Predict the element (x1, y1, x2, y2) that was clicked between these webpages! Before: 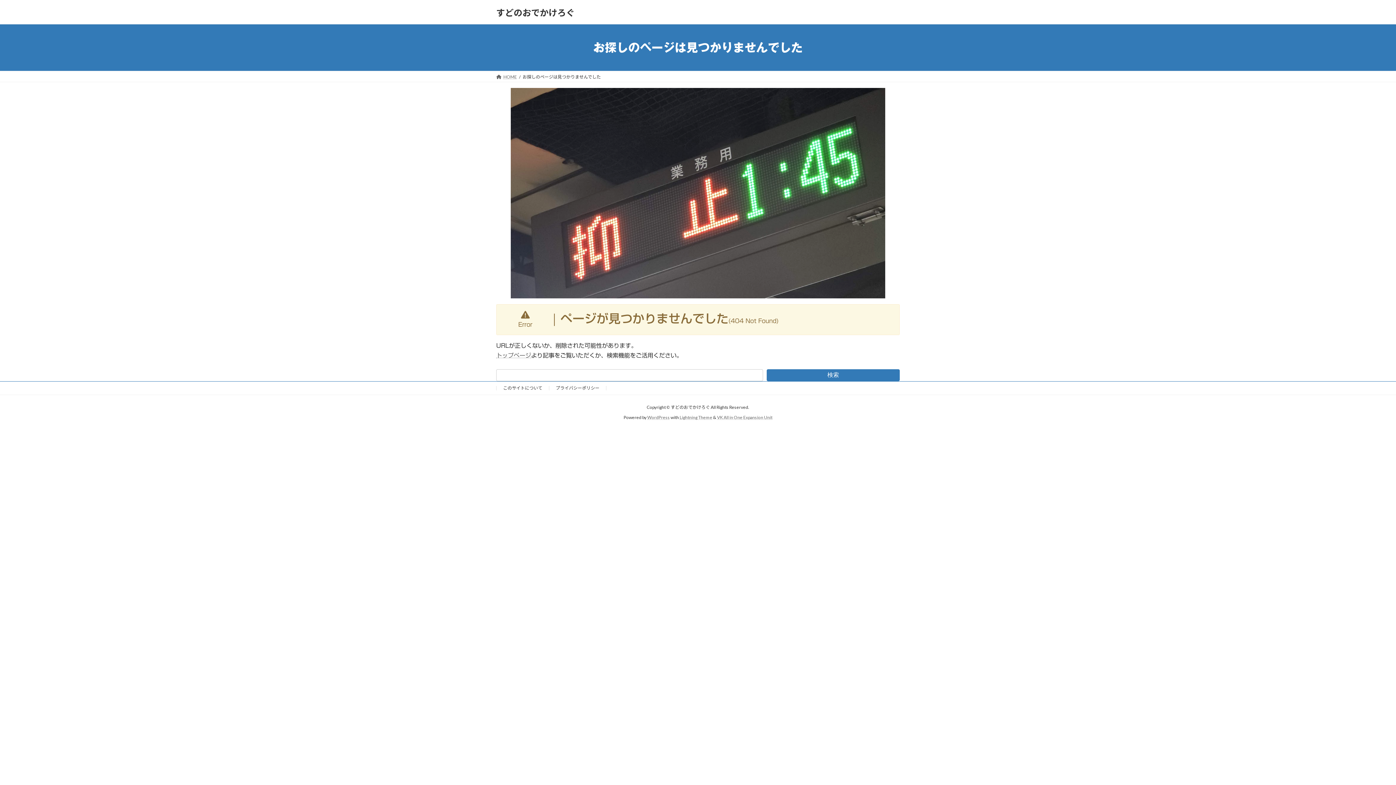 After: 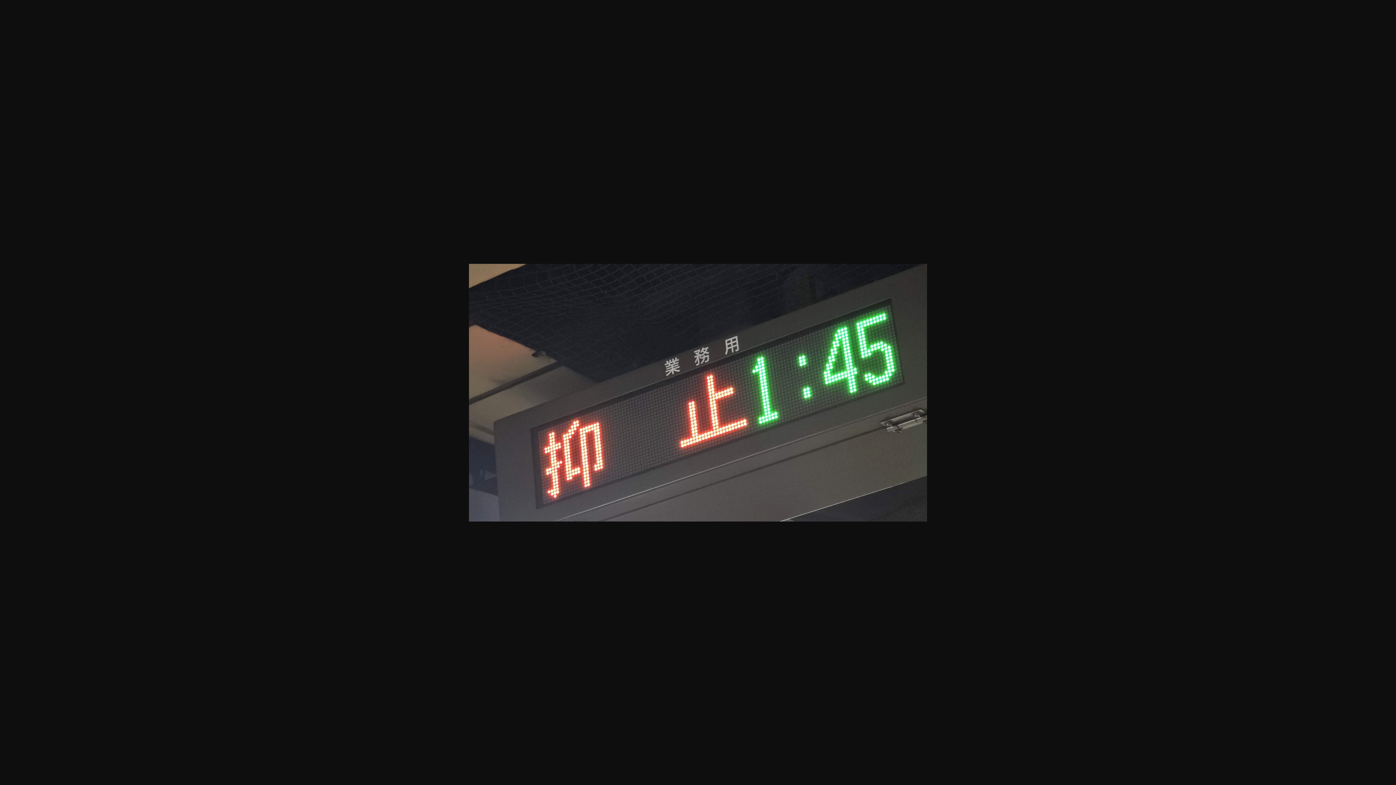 Action: bbox: (510, 87, 885, 298)